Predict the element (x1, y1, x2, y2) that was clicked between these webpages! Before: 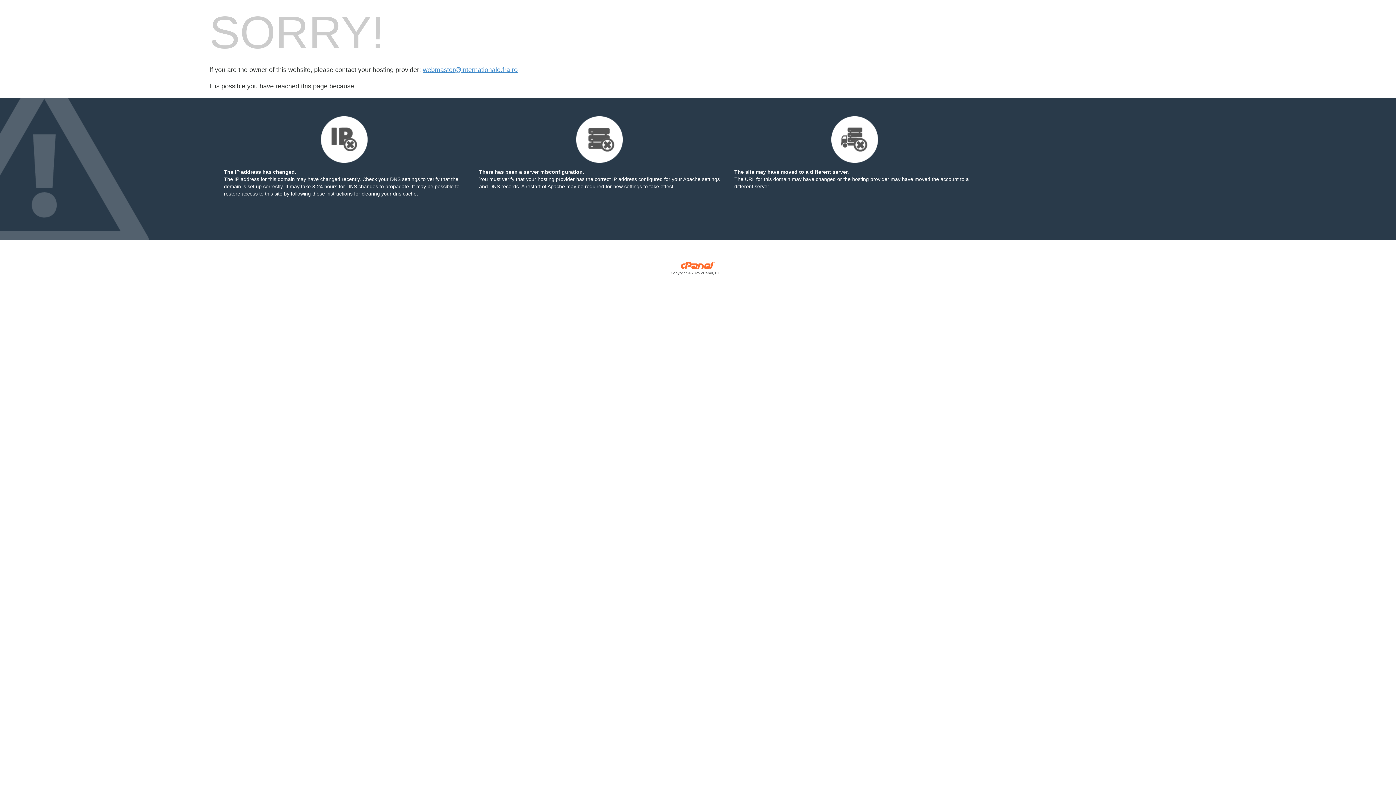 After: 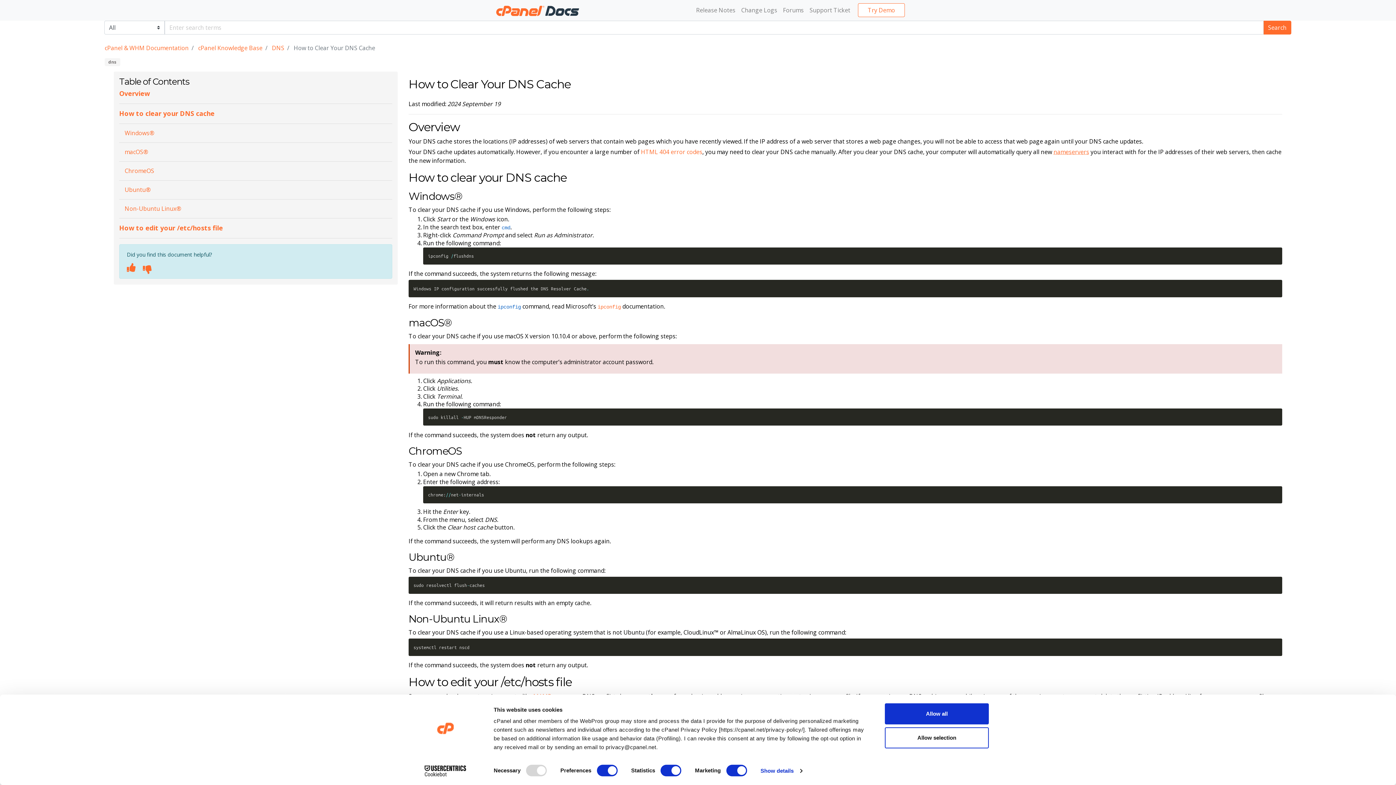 Action: label: following these instructions bbox: (290, 190, 352, 196)